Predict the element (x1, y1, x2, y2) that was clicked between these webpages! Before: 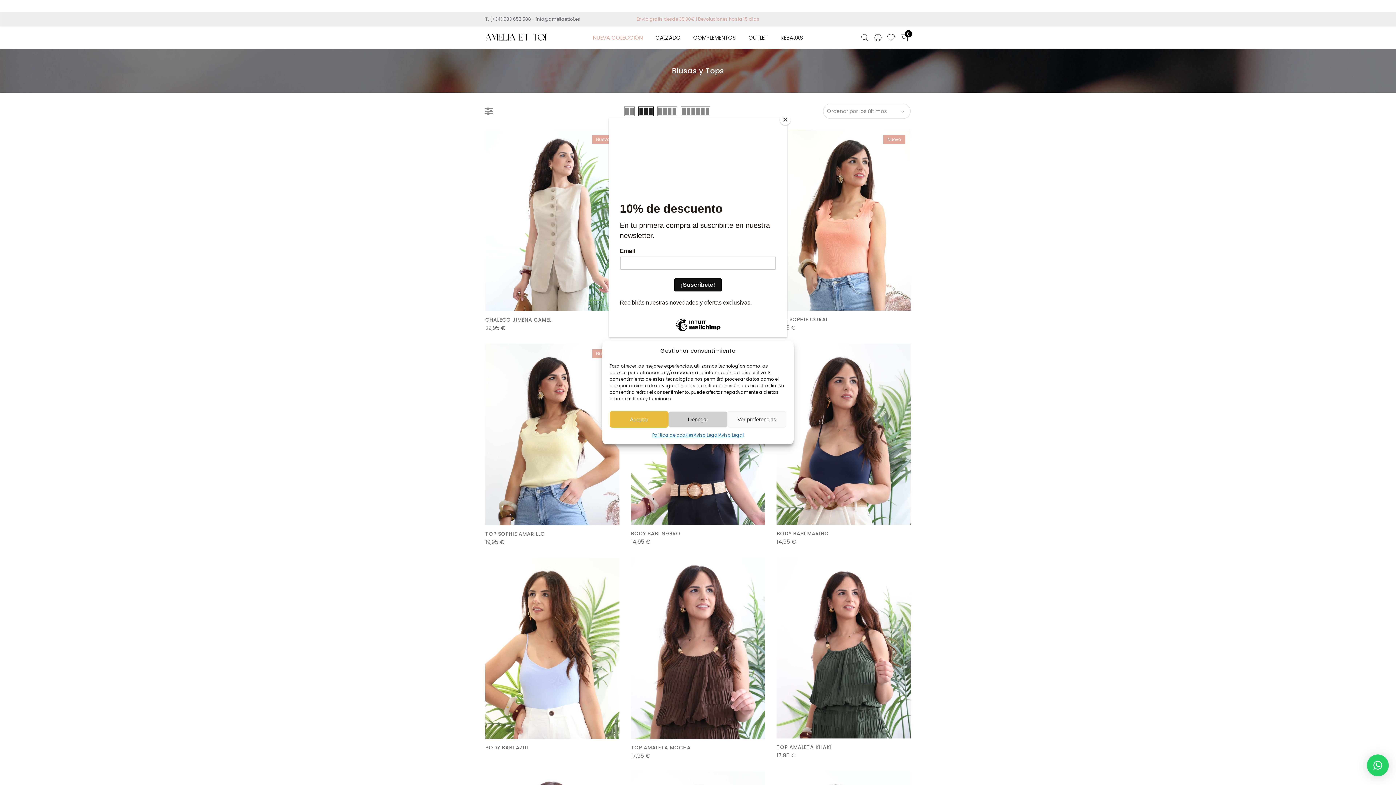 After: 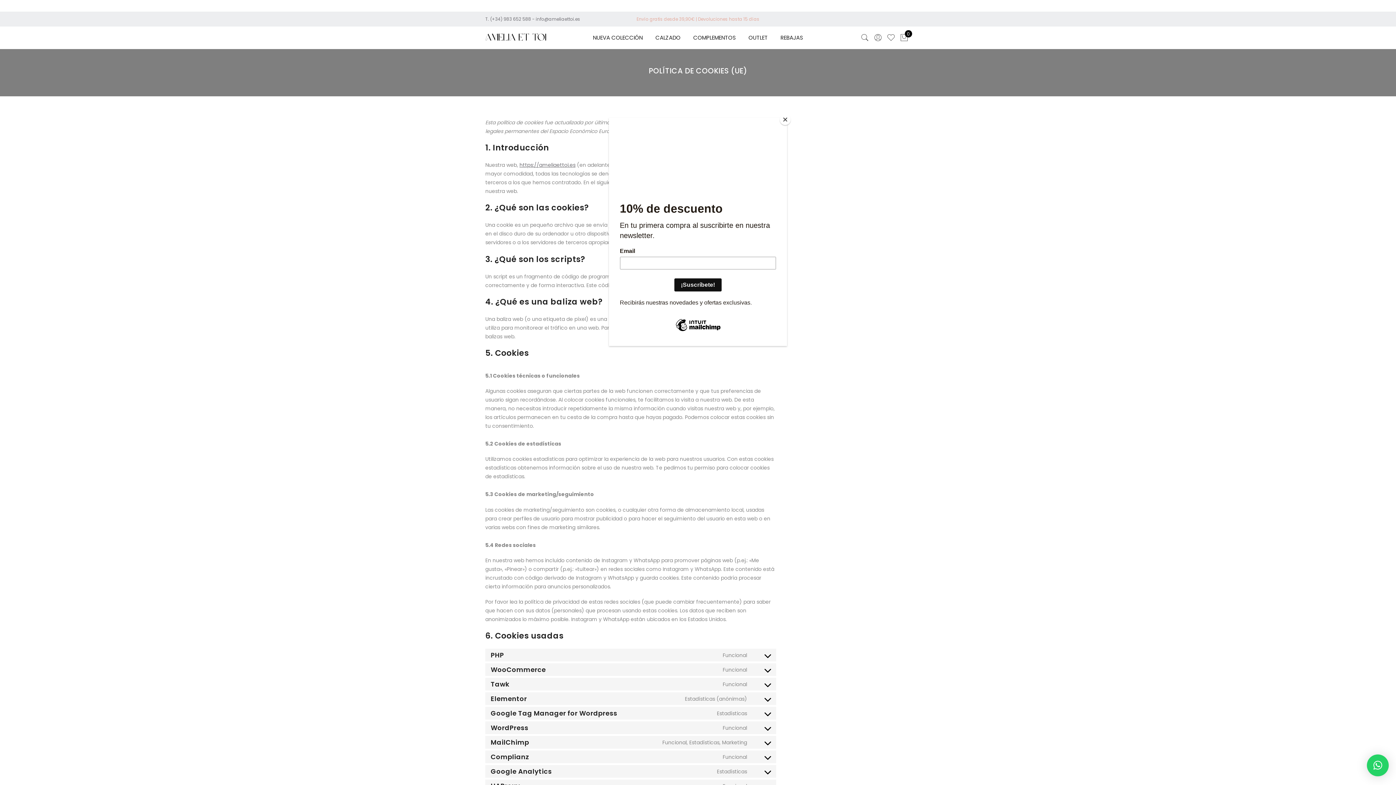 Action: bbox: (652, 431, 693, 439) label: Política de cookies